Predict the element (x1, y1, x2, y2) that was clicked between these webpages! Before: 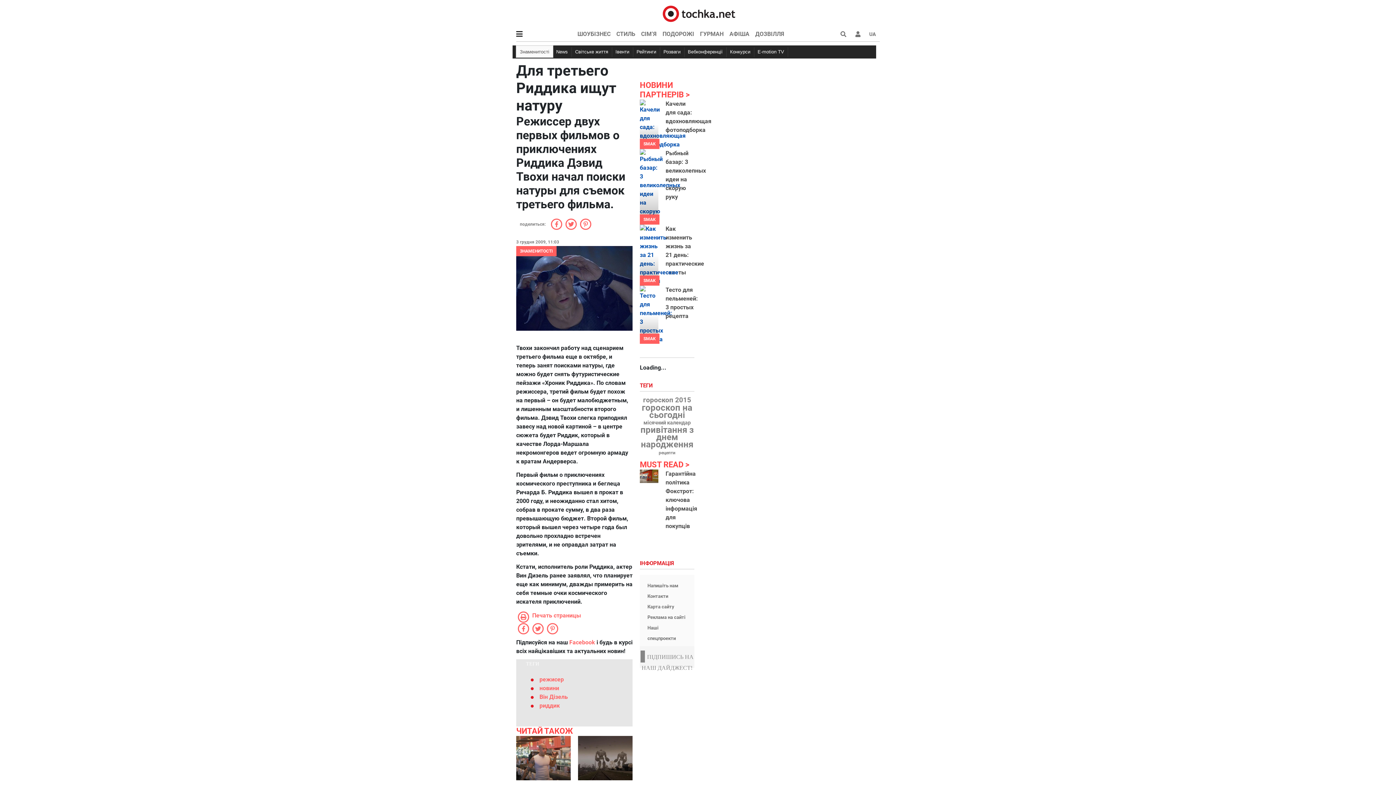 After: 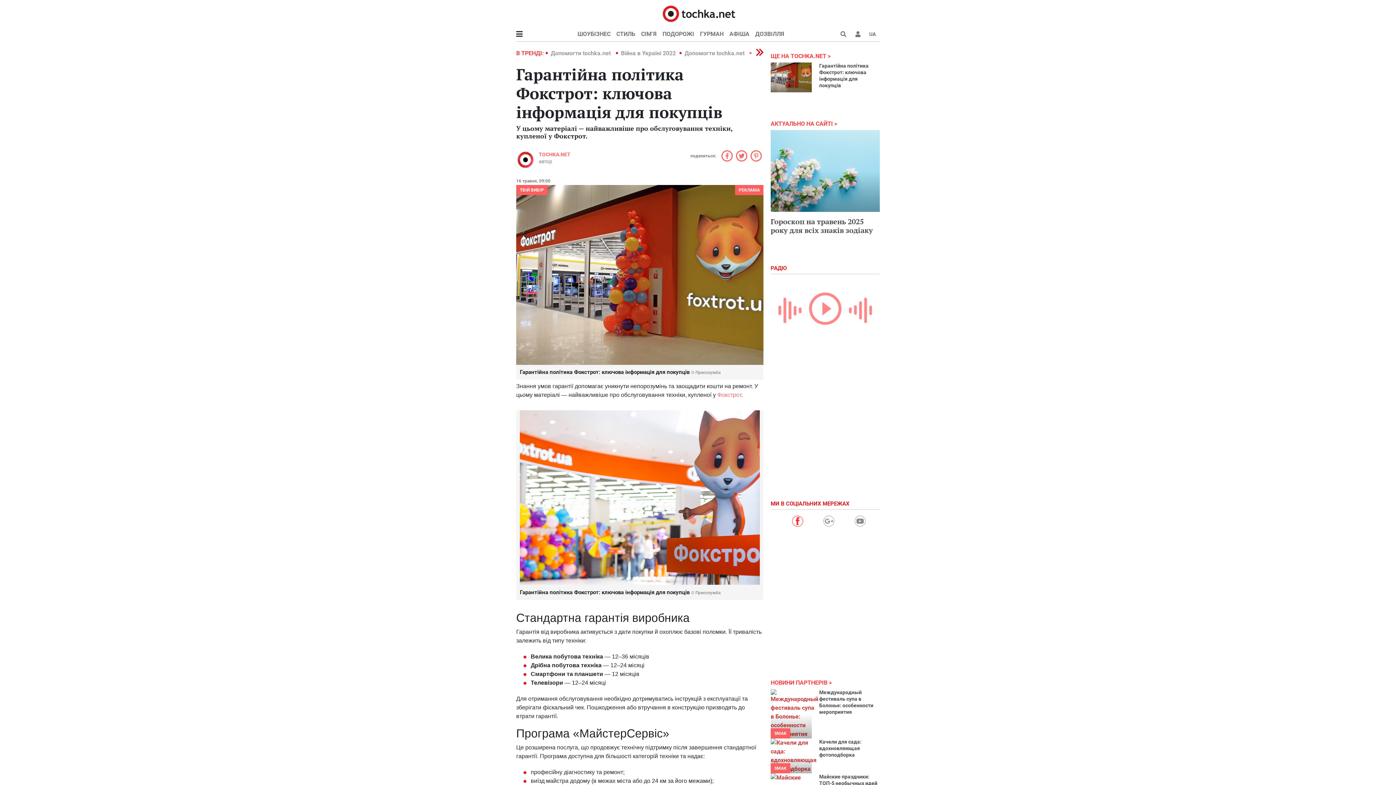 Action: bbox: (639, 469, 658, 483)